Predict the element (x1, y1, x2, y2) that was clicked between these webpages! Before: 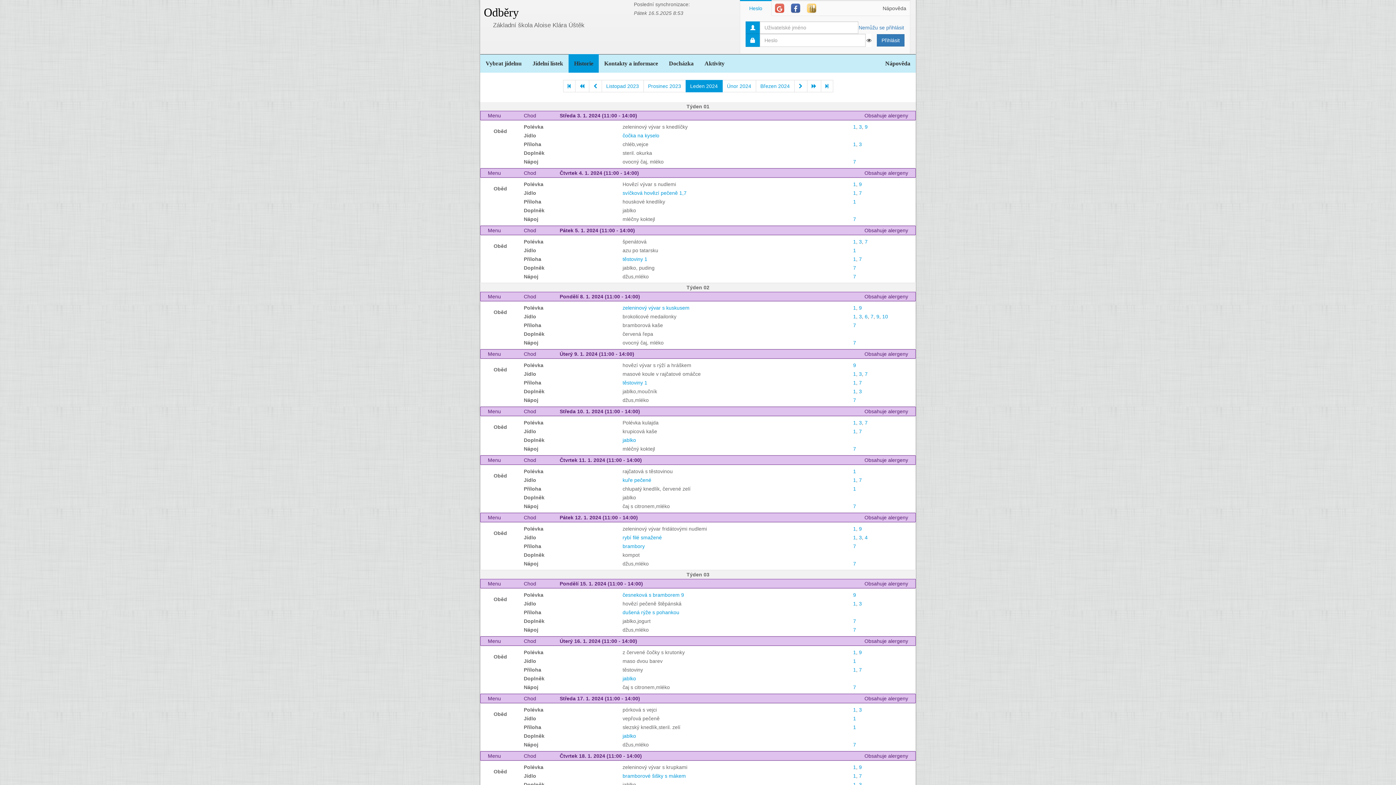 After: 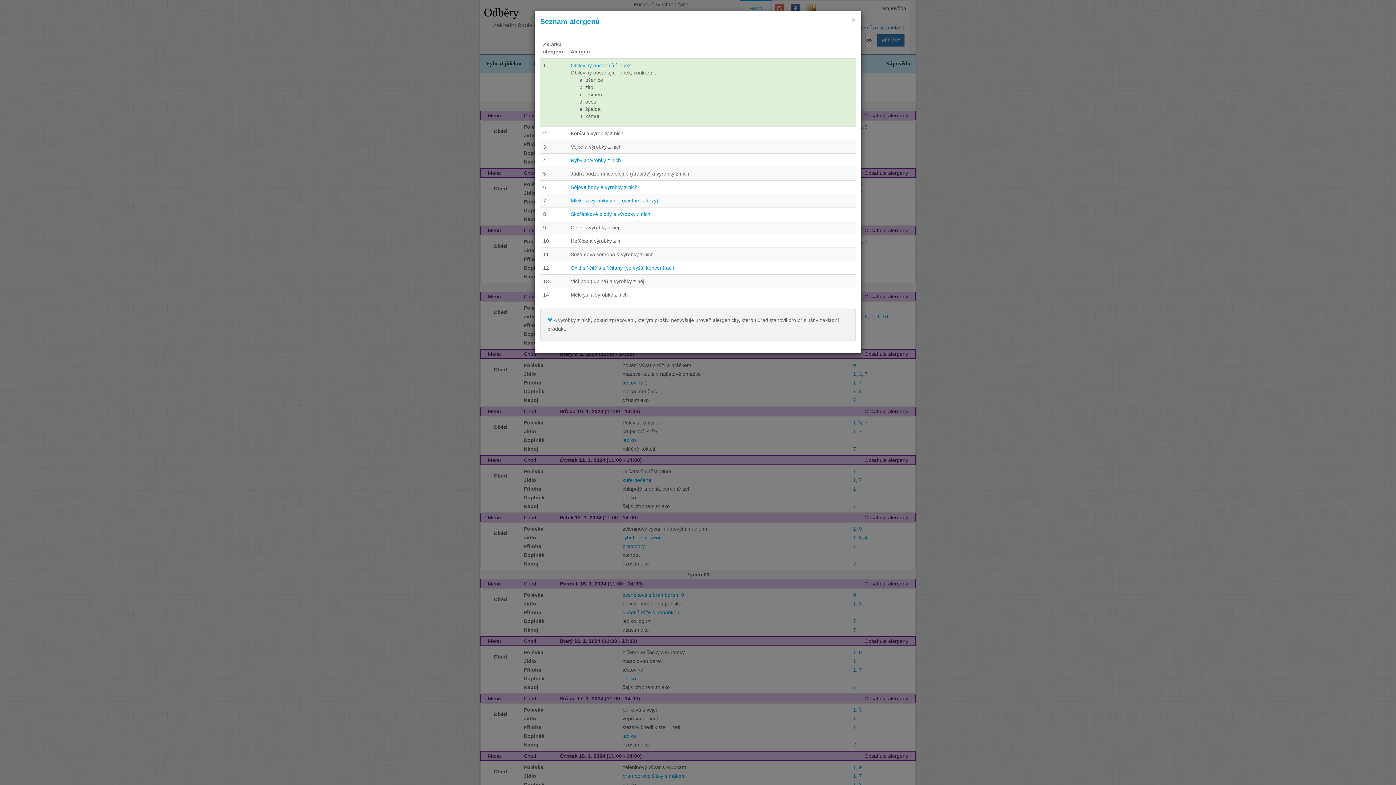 Action: bbox: (853, 124, 856, 129) label: 1